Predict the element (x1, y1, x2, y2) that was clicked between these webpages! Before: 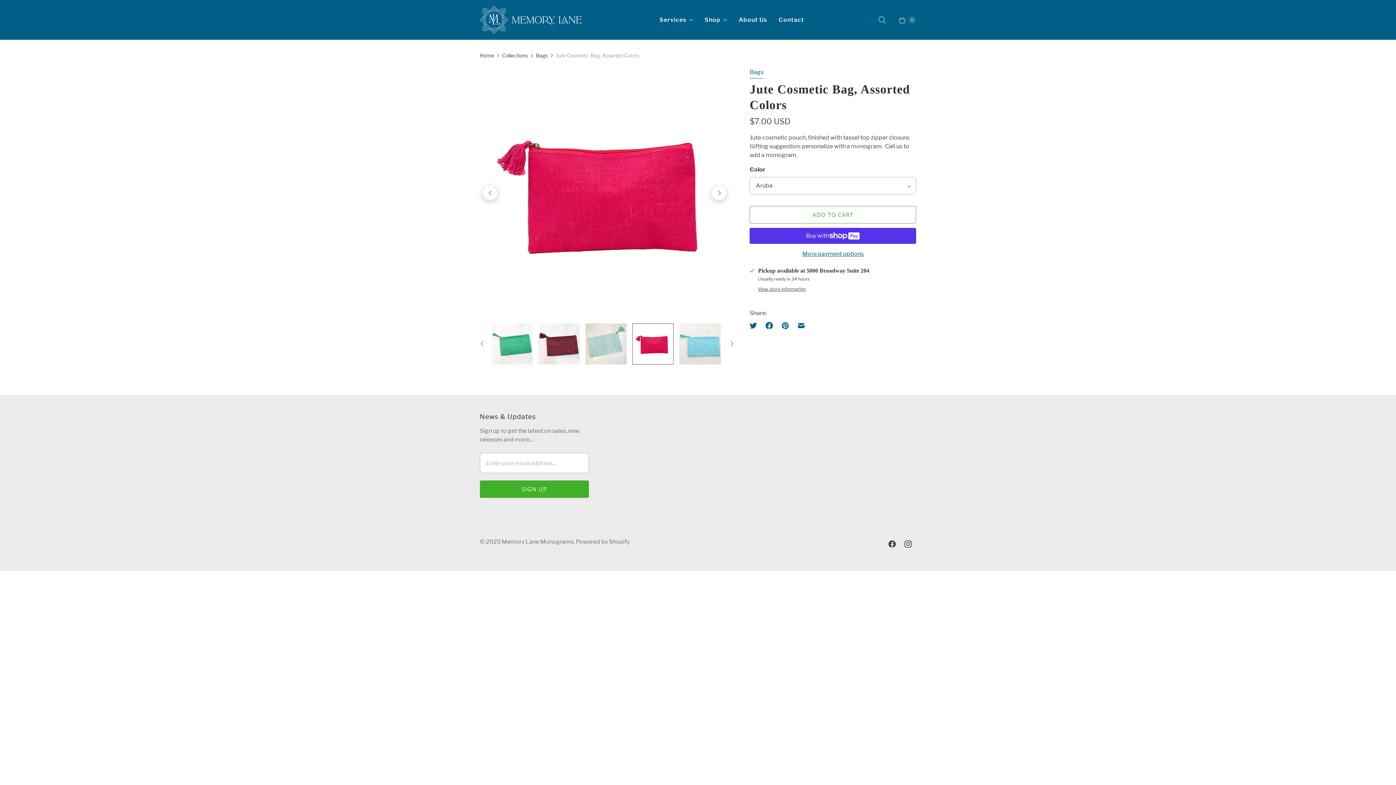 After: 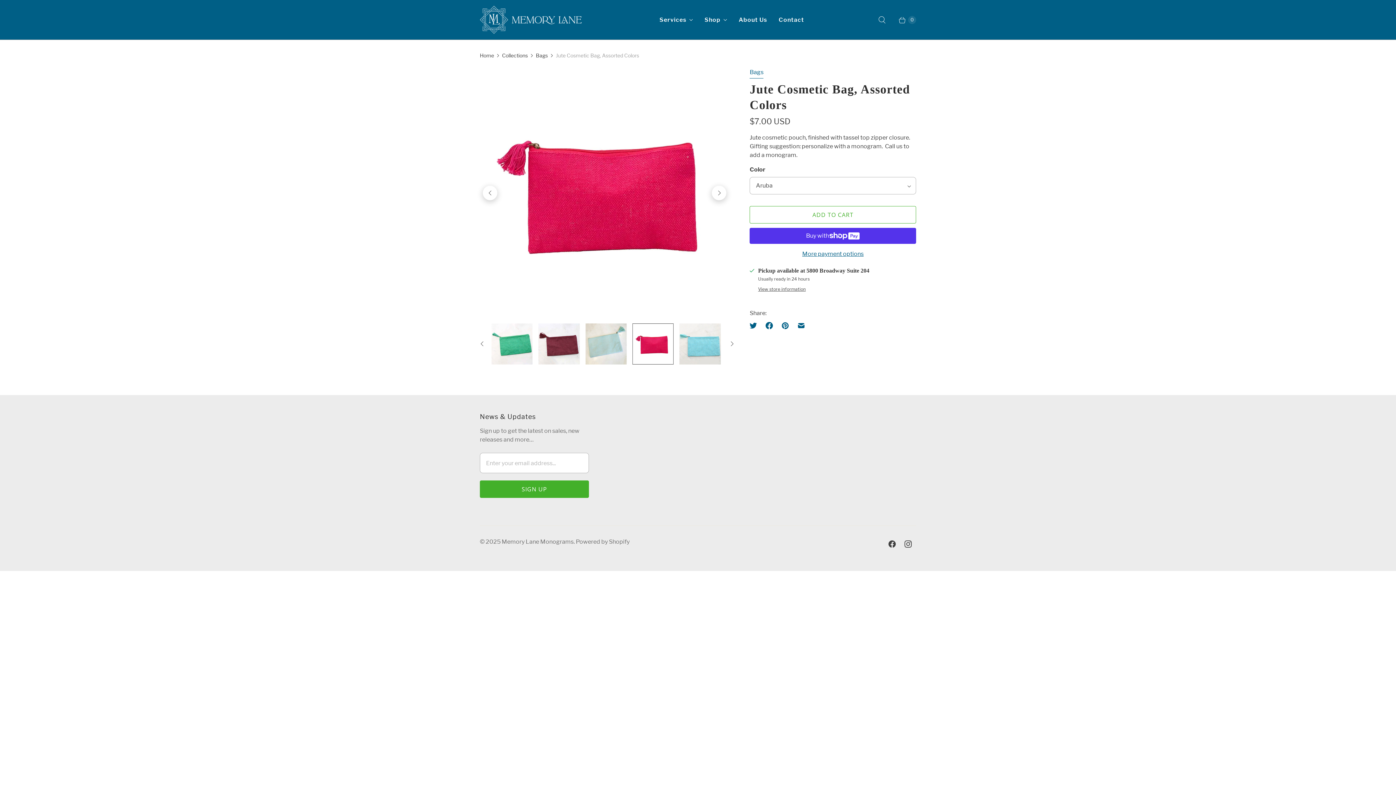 Action: bbox: (632, 323, 673, 364)